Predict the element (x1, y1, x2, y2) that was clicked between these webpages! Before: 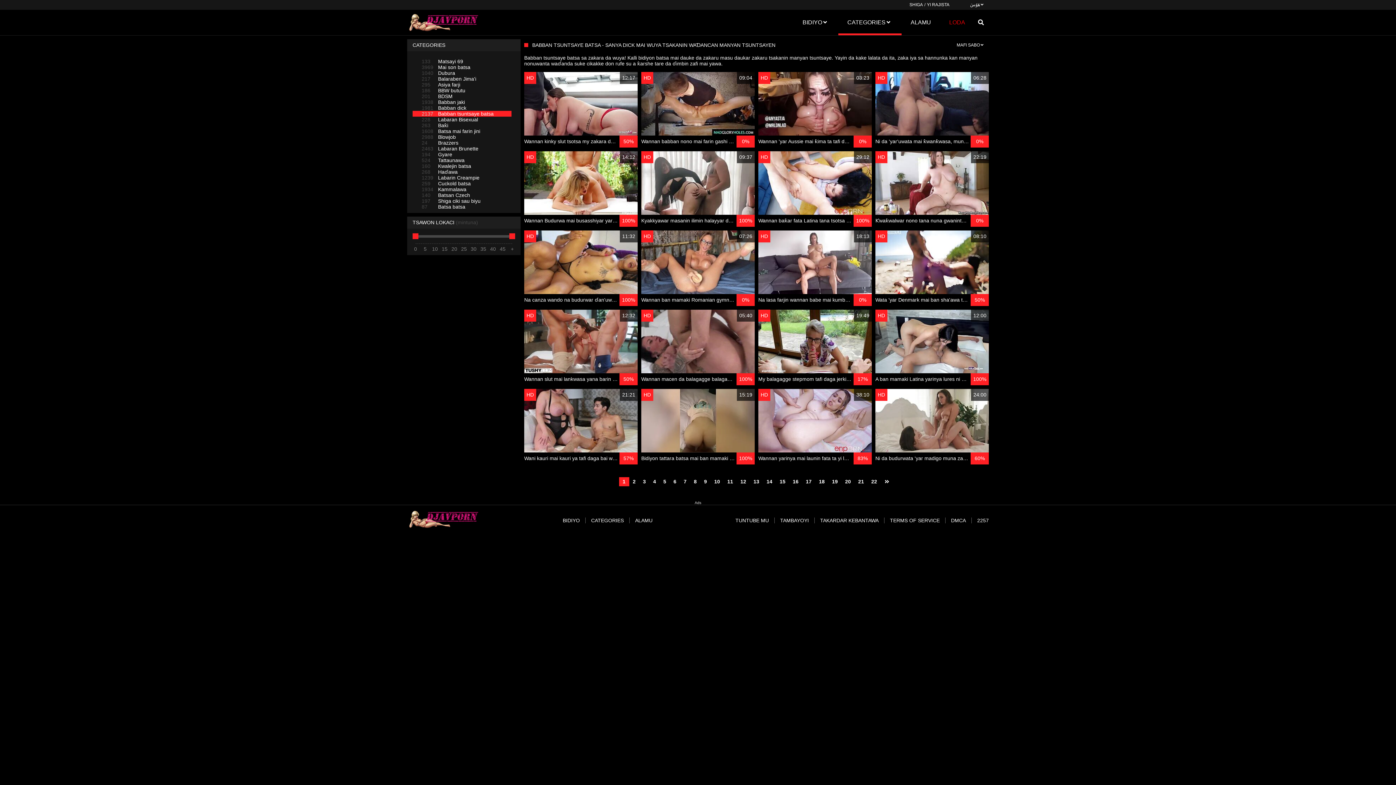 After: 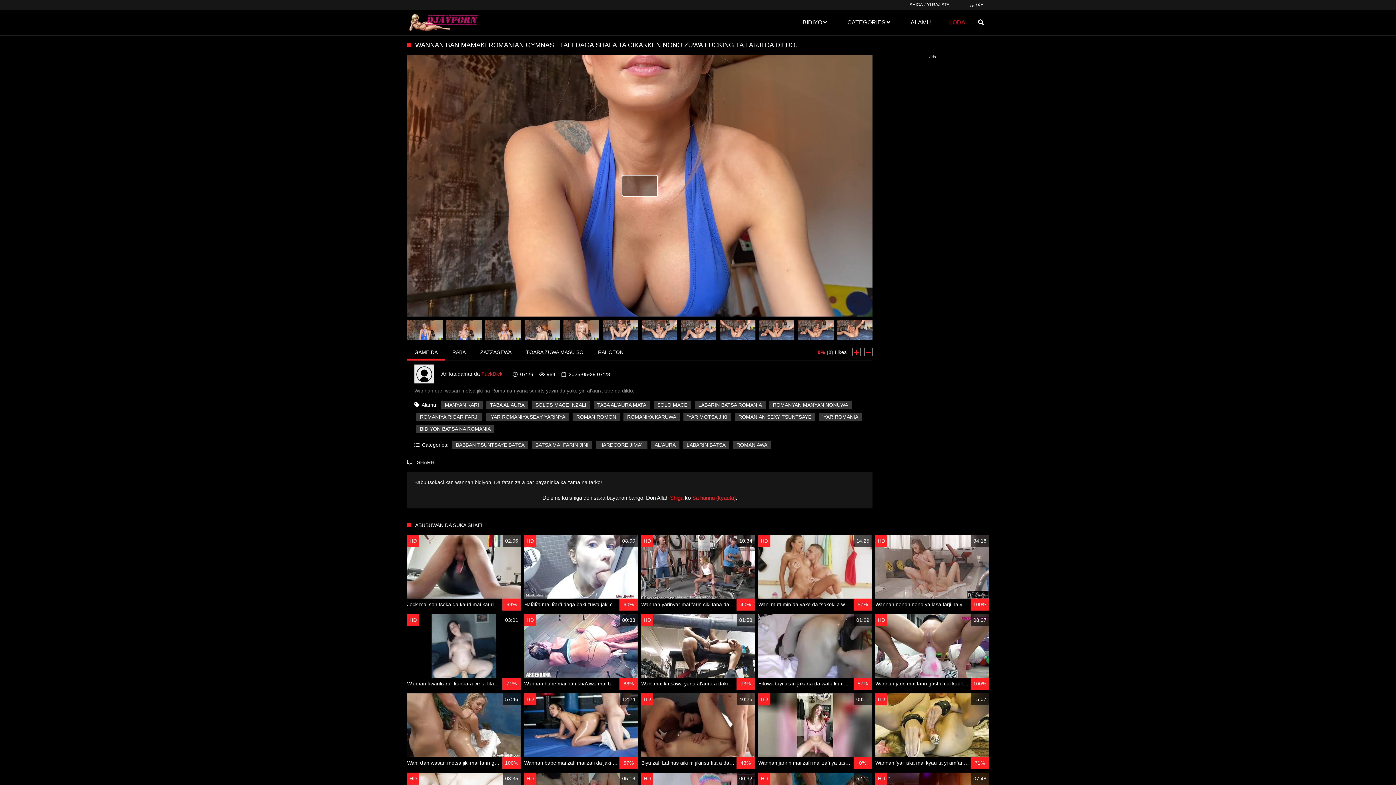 Action: bbox: (641, 230, 754, 306) label: HD
07:26
Wannan ban mamaki Romanian gymnast tafi daga shafa ta cikakken nono zuwa fucking ta farji da dildo. Wannan dan wasan motsa jiki na Romanian yana squirts yayin da yake yin al'aura tare da dildo.
0%